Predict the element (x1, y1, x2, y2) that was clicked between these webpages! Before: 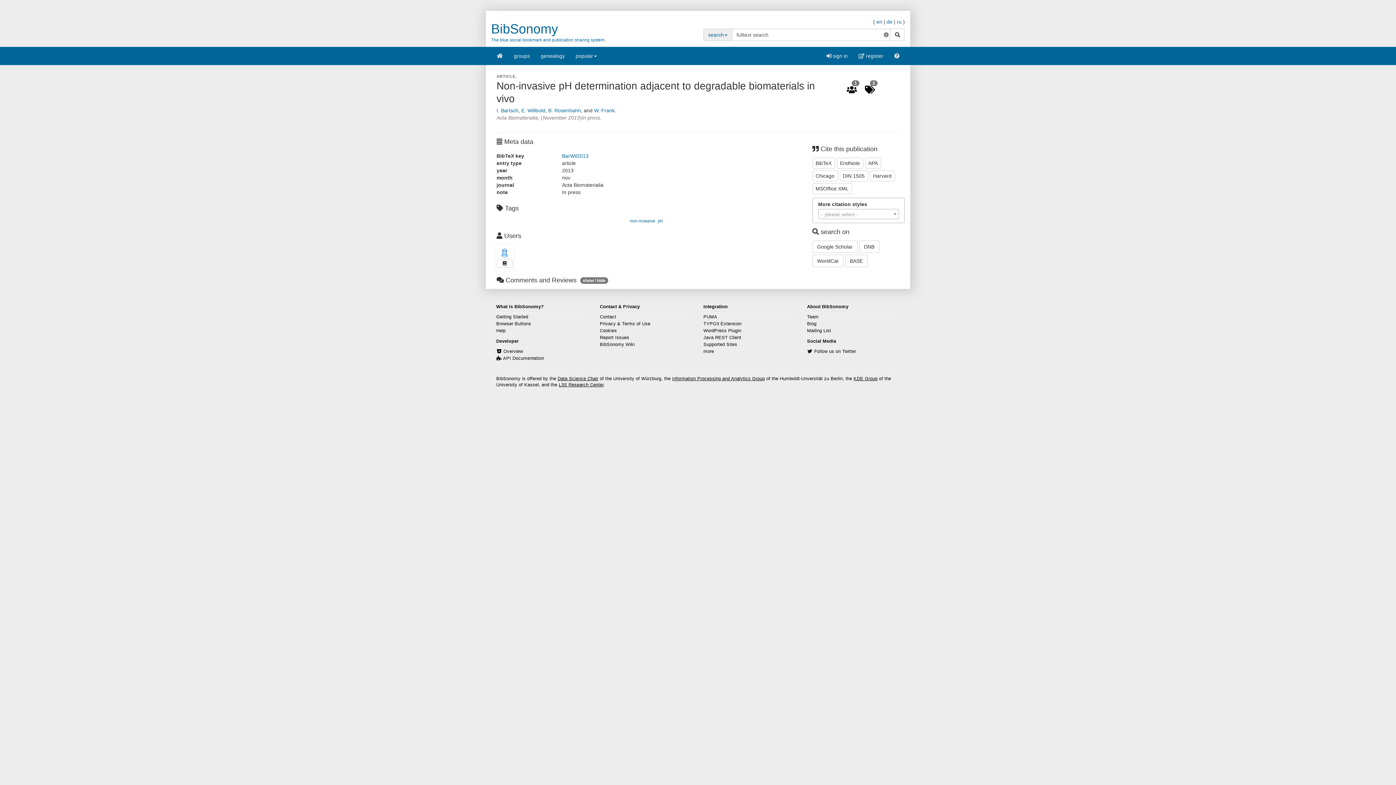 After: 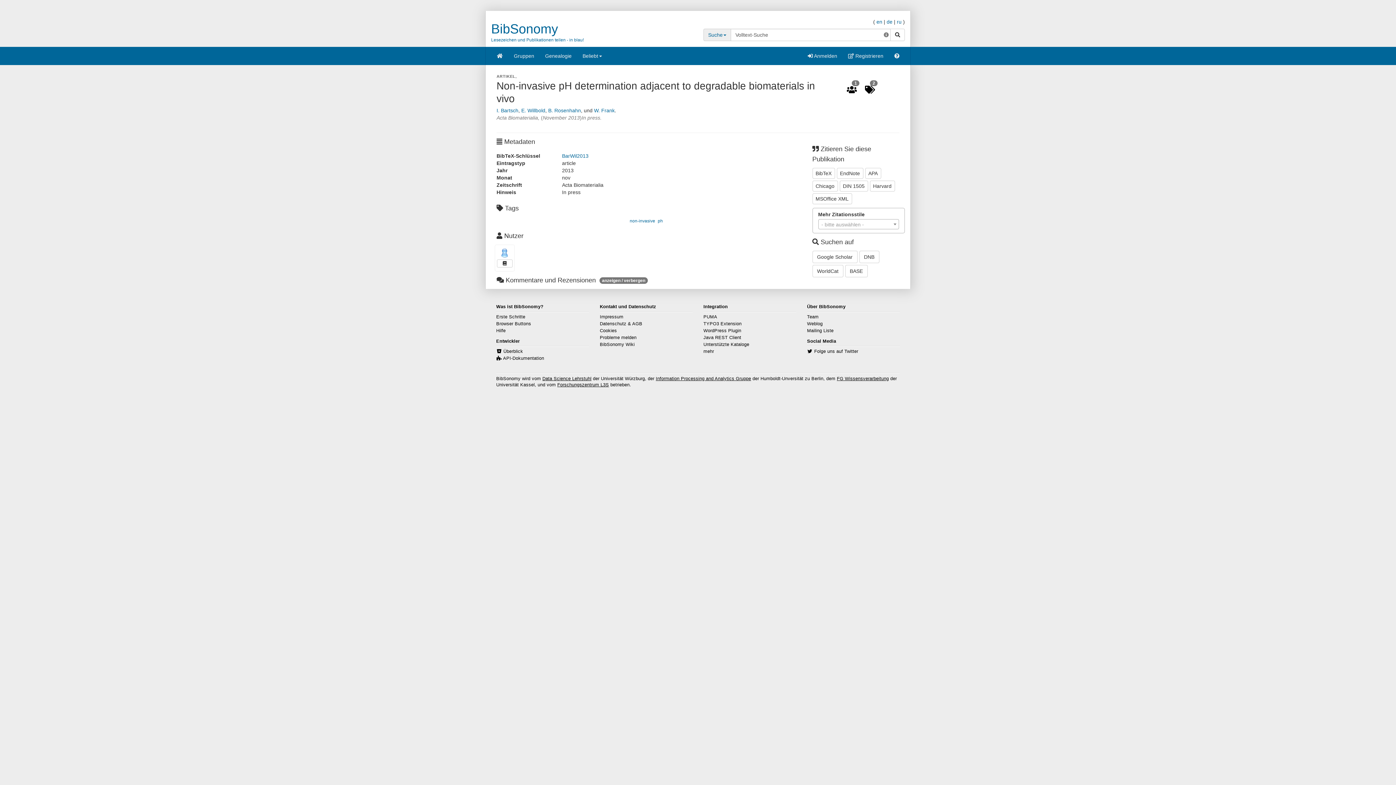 Action: bbox: (886, 18, 892, 24) label: de